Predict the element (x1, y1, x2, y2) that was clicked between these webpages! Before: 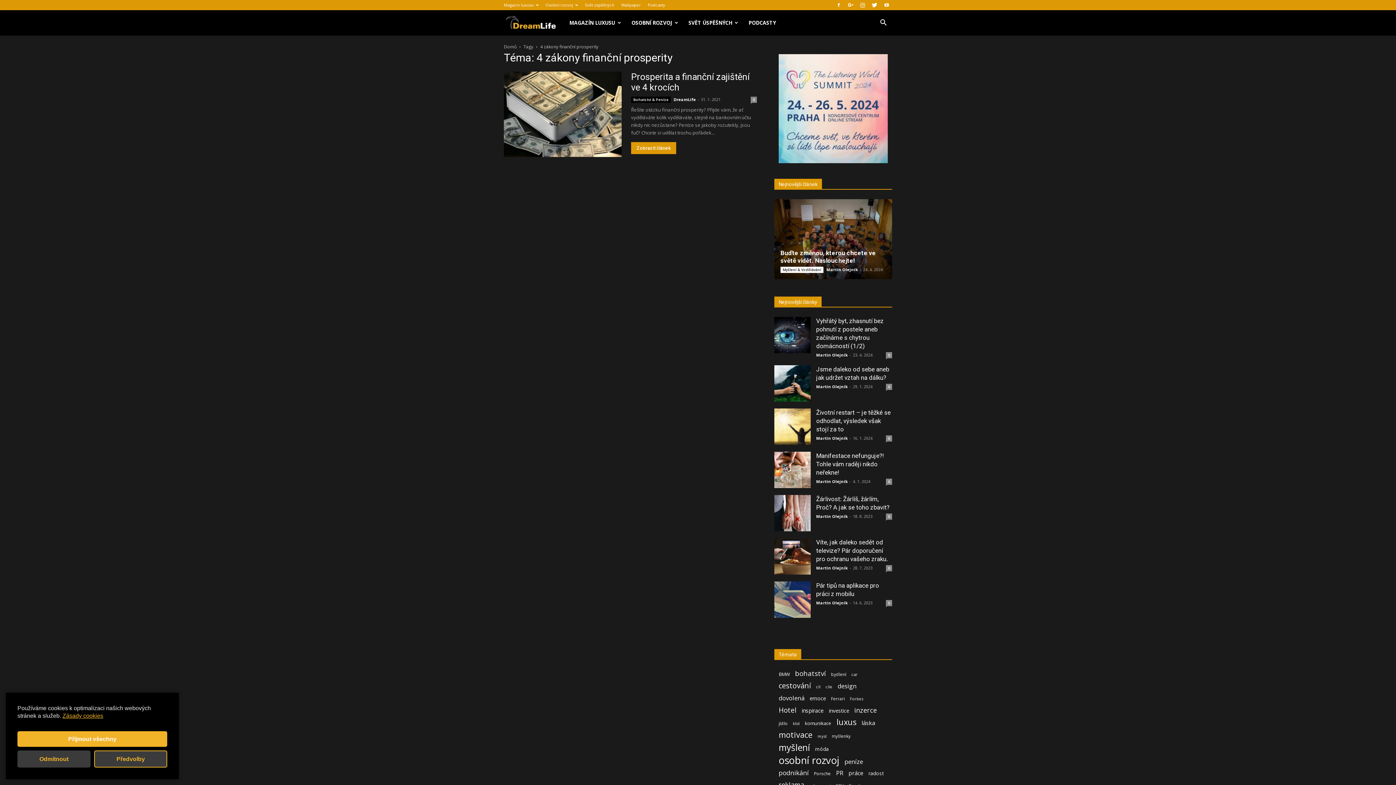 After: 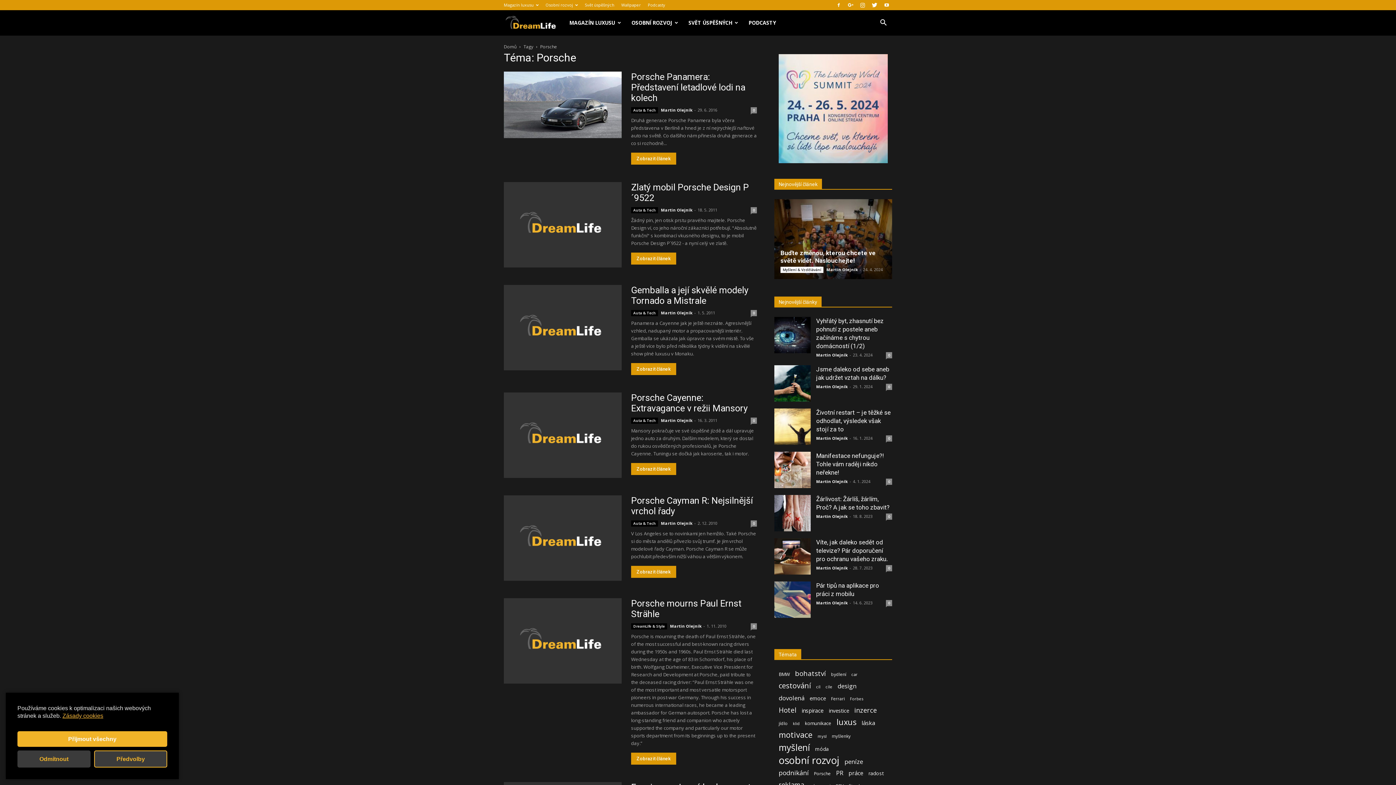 Action: label: Porsche (38 položek) bbox: (814, 770, 831, 777)